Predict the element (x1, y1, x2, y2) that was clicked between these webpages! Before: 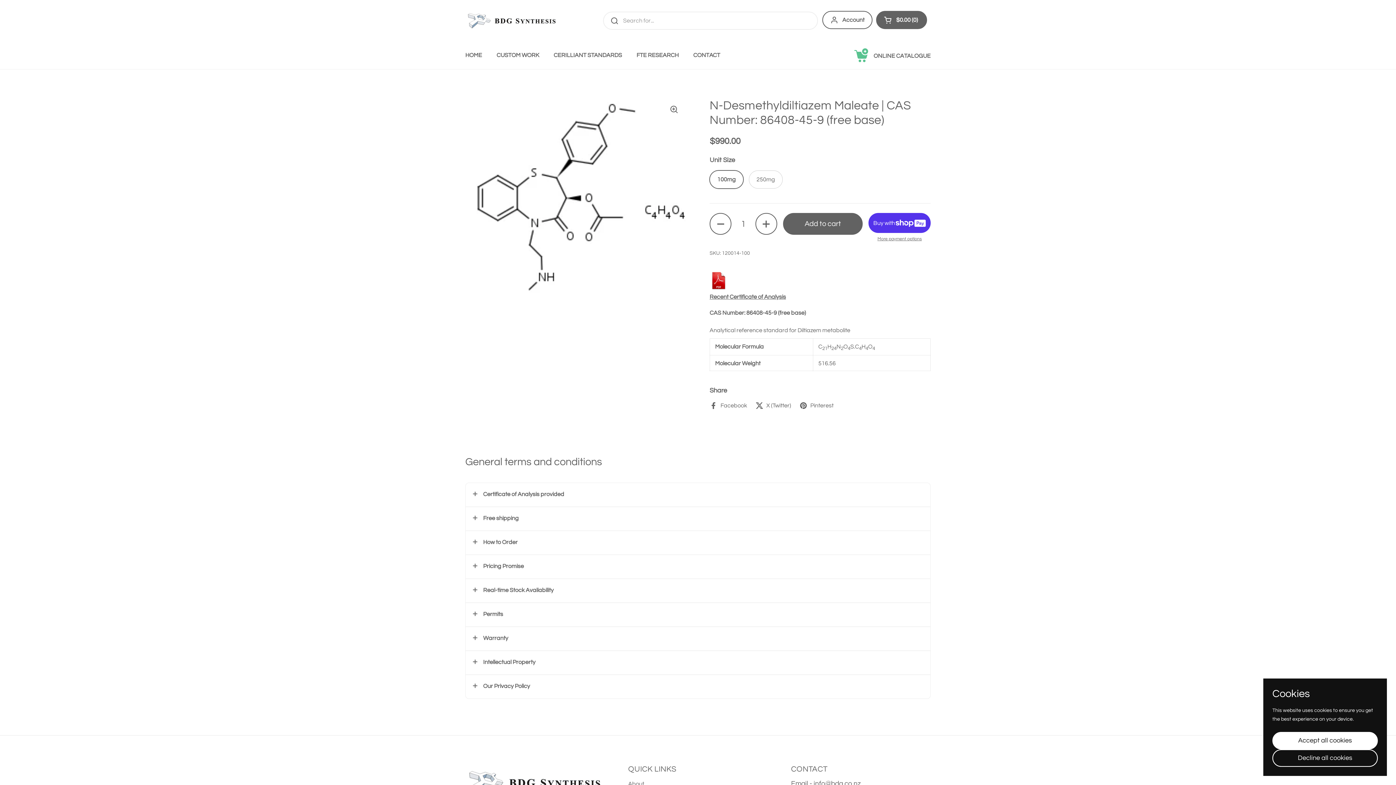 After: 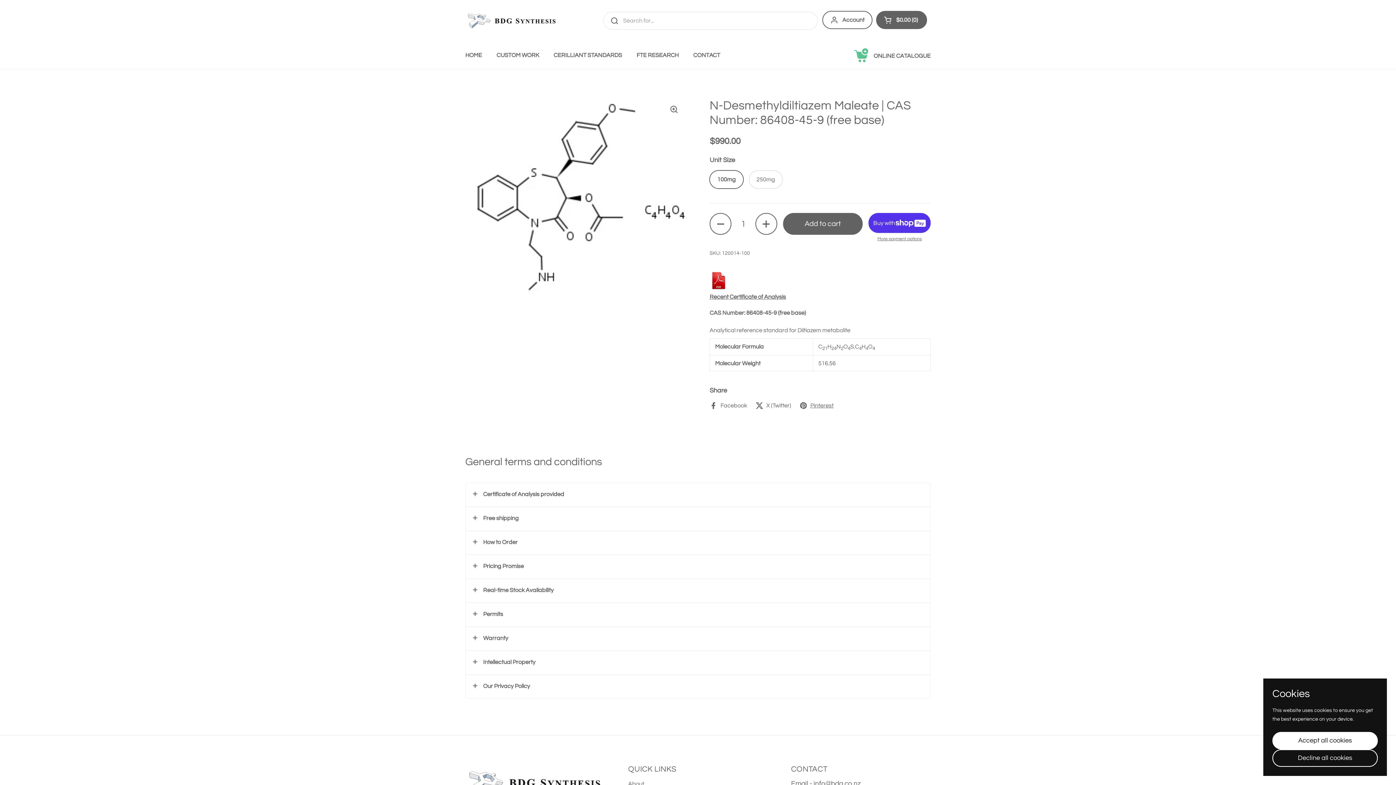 Action: label: Pinterest bbox: (799, 401, 833, 410)